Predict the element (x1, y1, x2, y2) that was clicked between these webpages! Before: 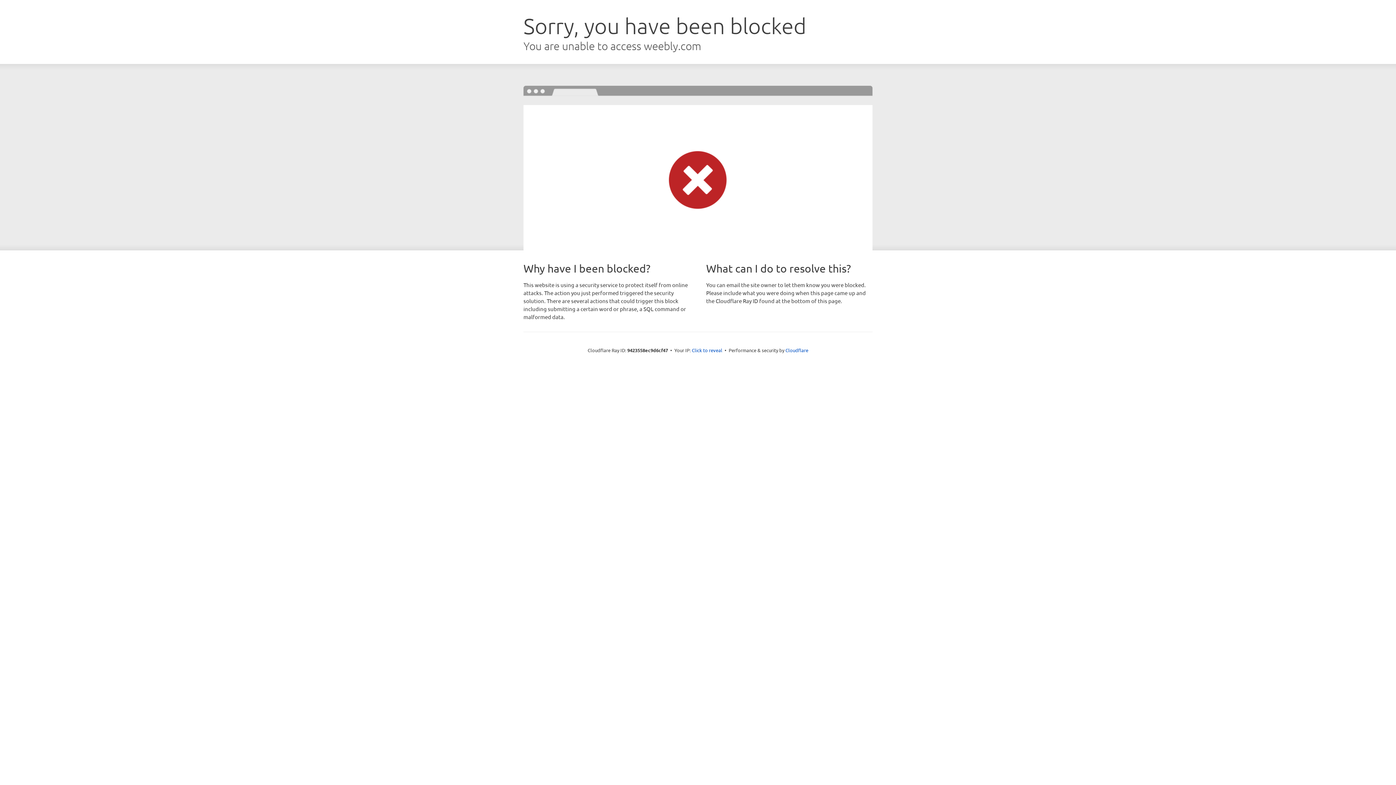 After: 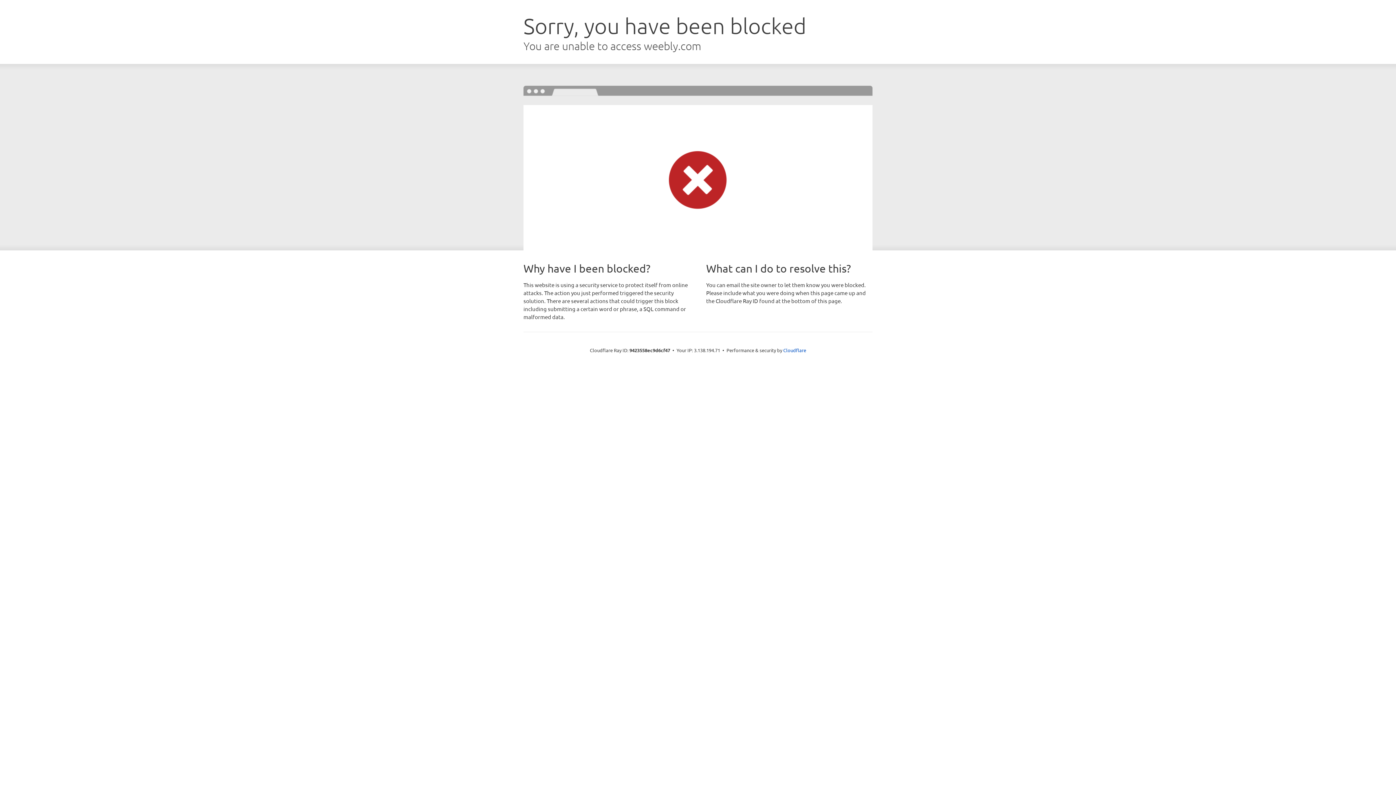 Action: bbox: (692, 346, 722, 353) label: Click to reveal